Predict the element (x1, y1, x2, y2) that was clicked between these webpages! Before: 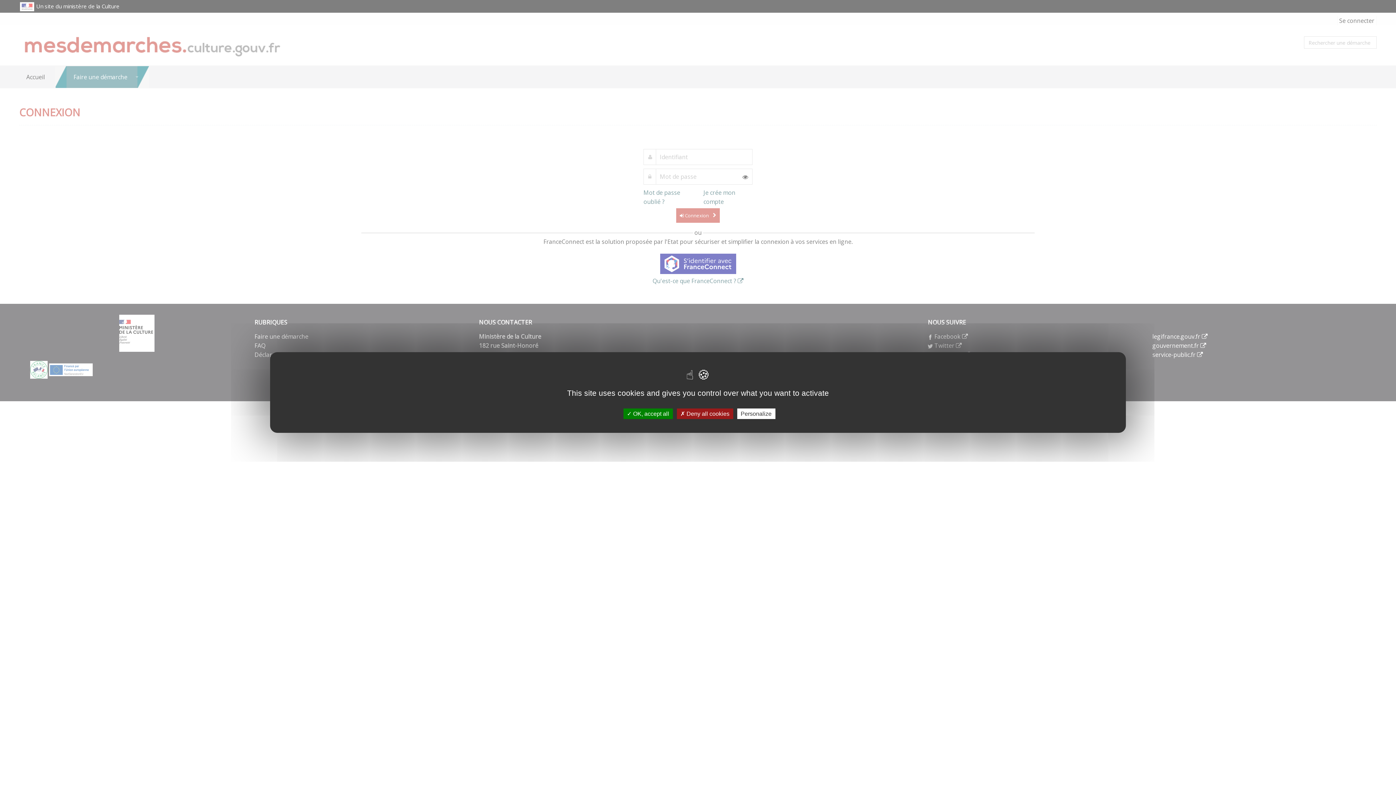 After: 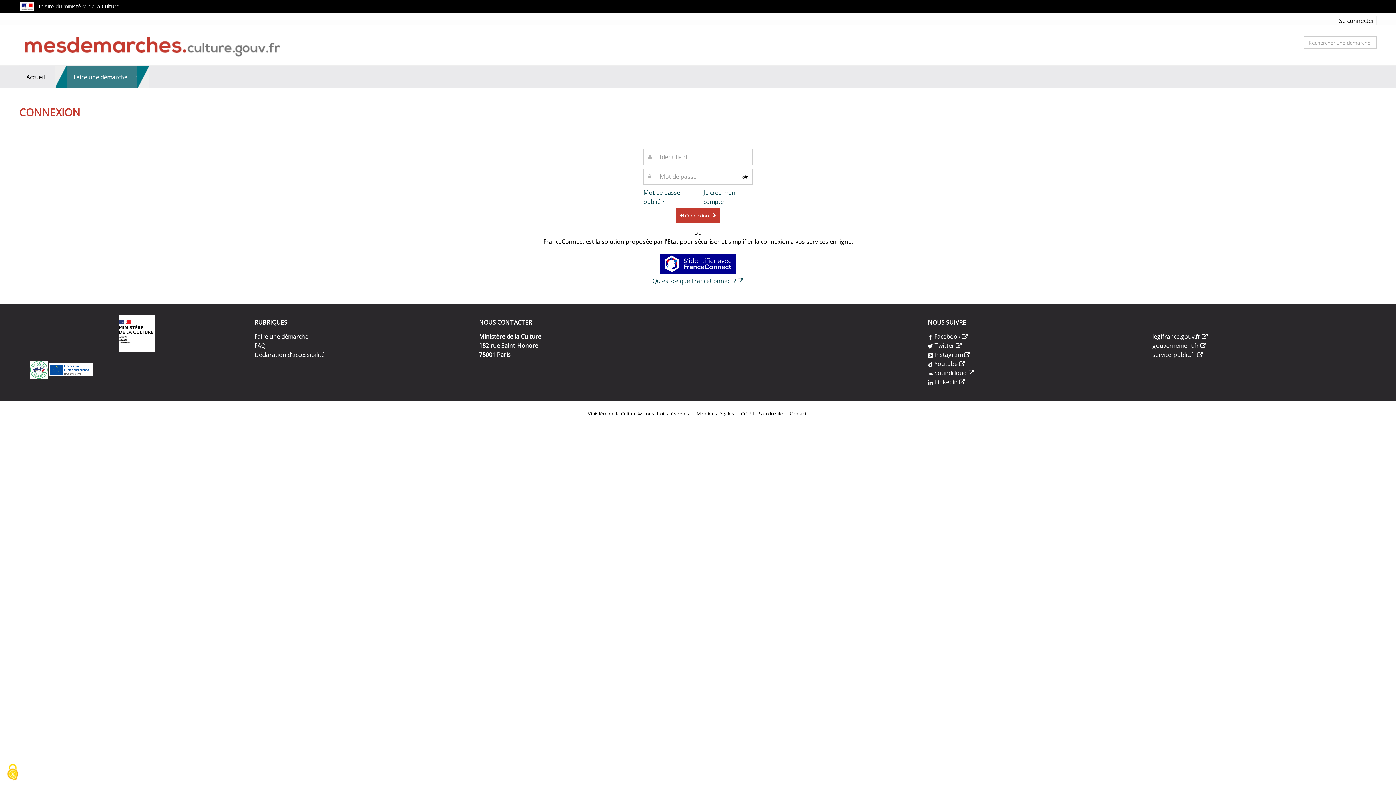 Action: bbox: (676, 408, 733, 419) label:  Deny all cookies